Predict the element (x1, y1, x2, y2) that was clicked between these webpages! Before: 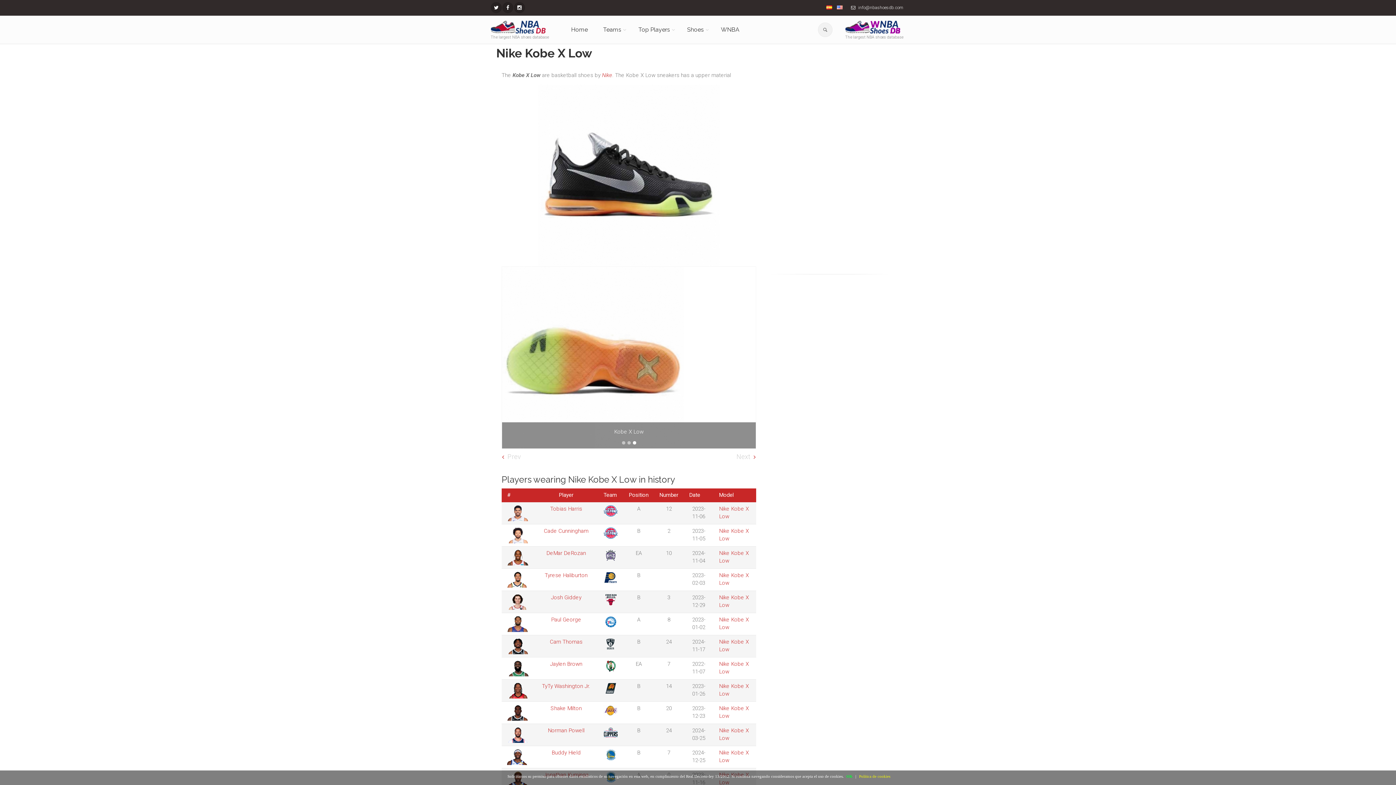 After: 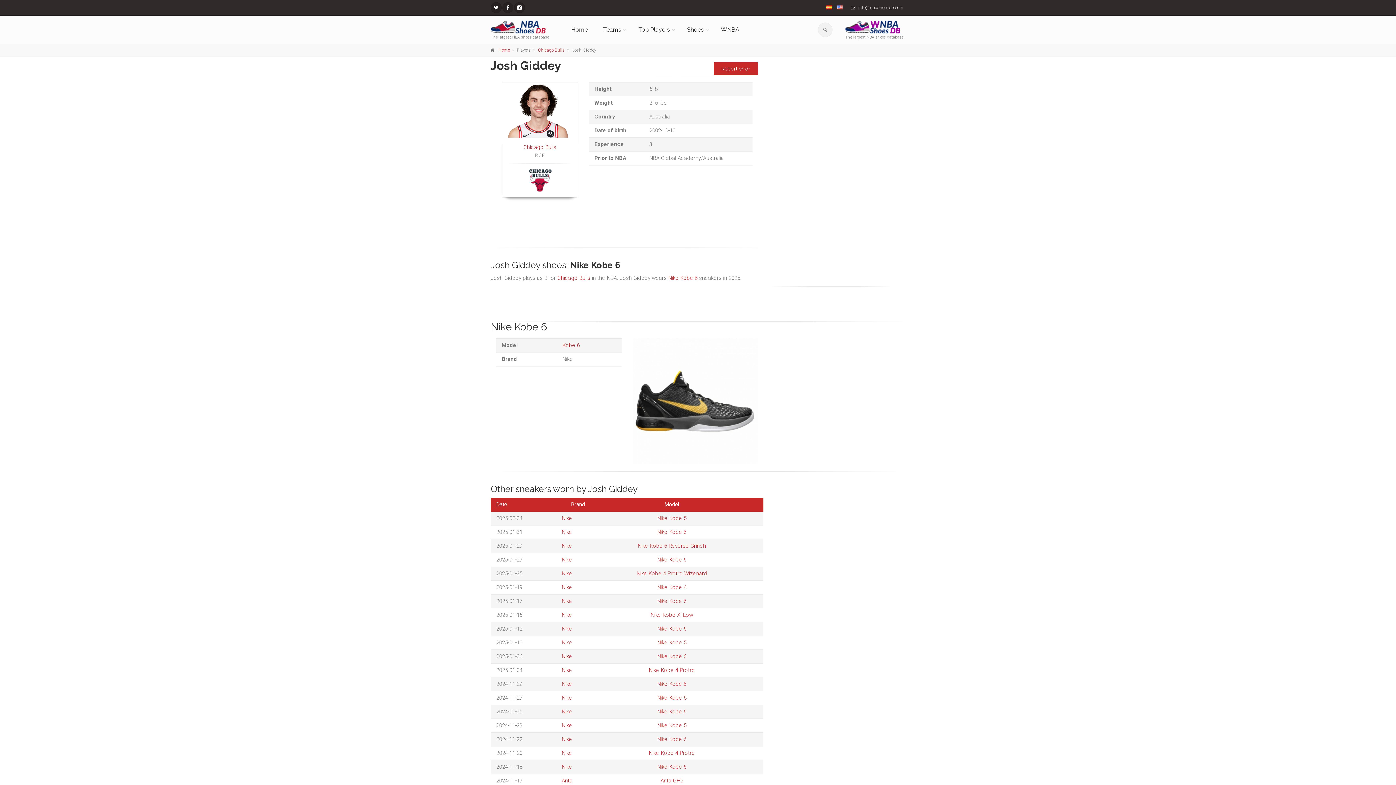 Action: label: Josh Giddey bbox: (551, 594, 581, 601)